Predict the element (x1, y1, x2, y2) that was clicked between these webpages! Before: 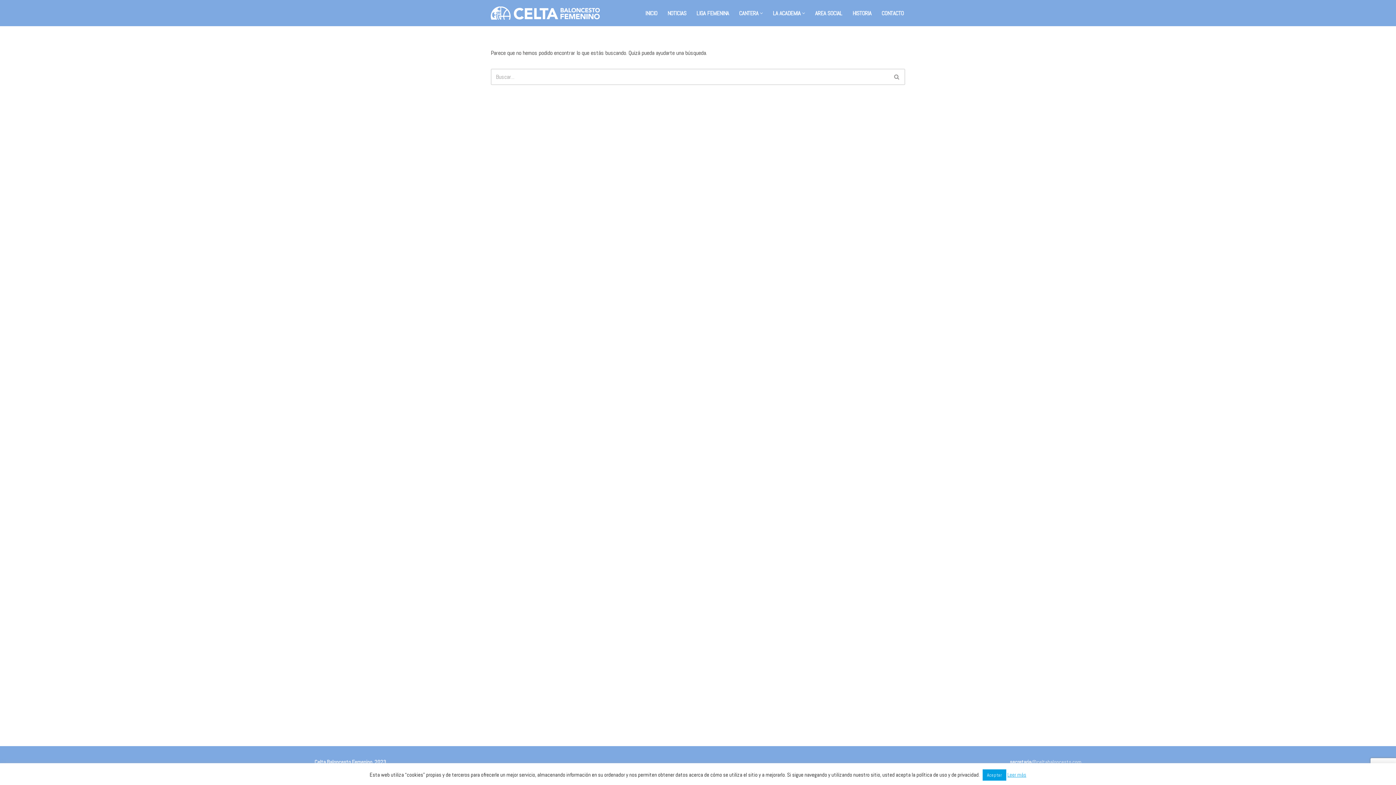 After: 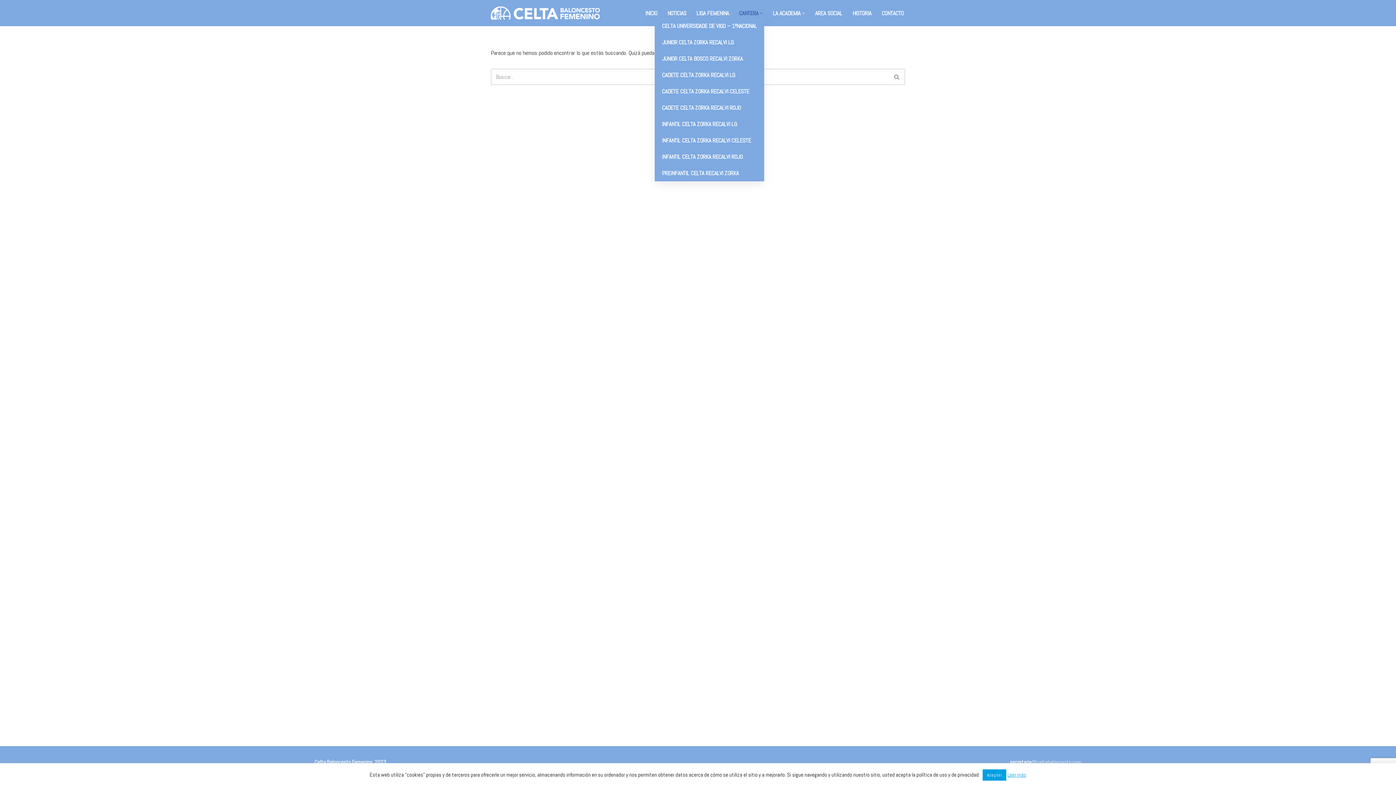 Action: label: CANTERA bbox: (739, 8, 758, 17)